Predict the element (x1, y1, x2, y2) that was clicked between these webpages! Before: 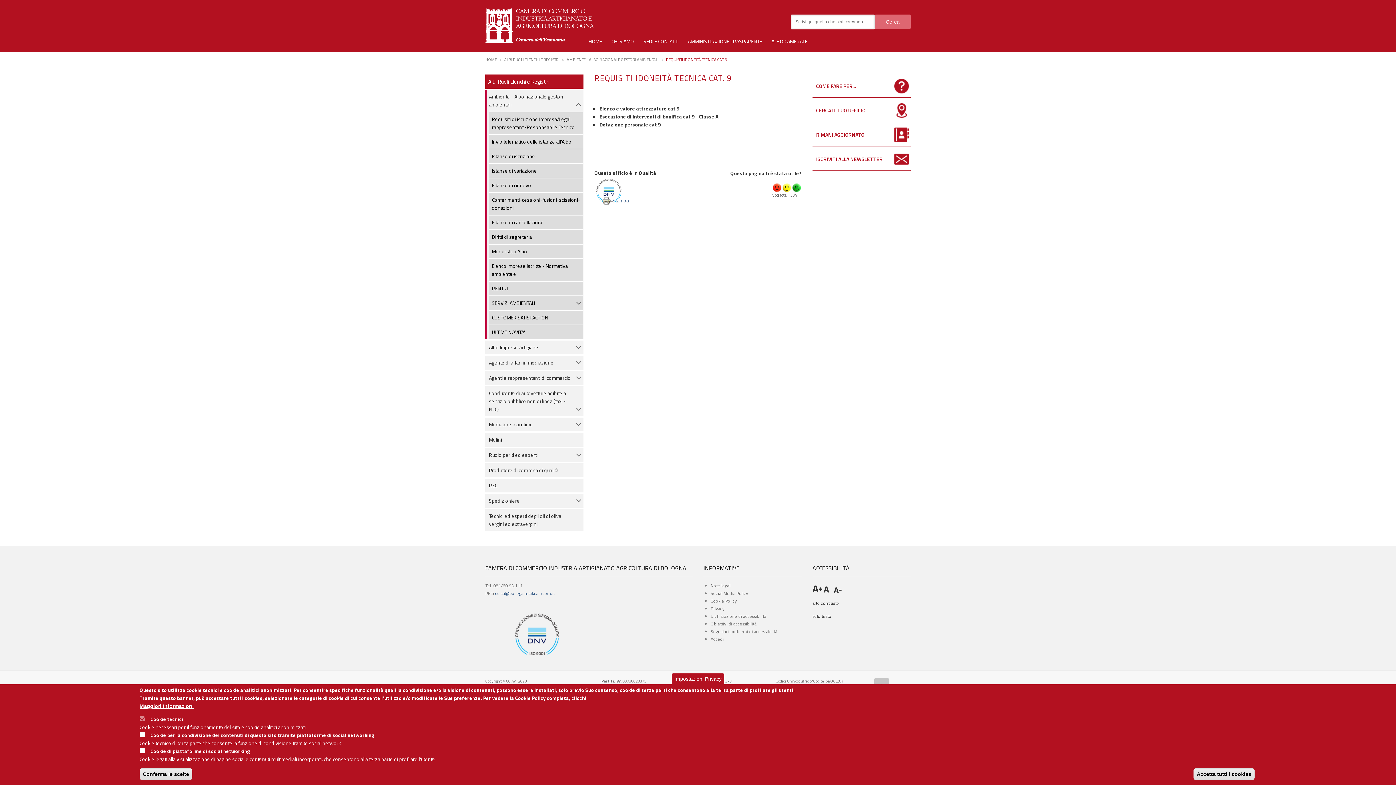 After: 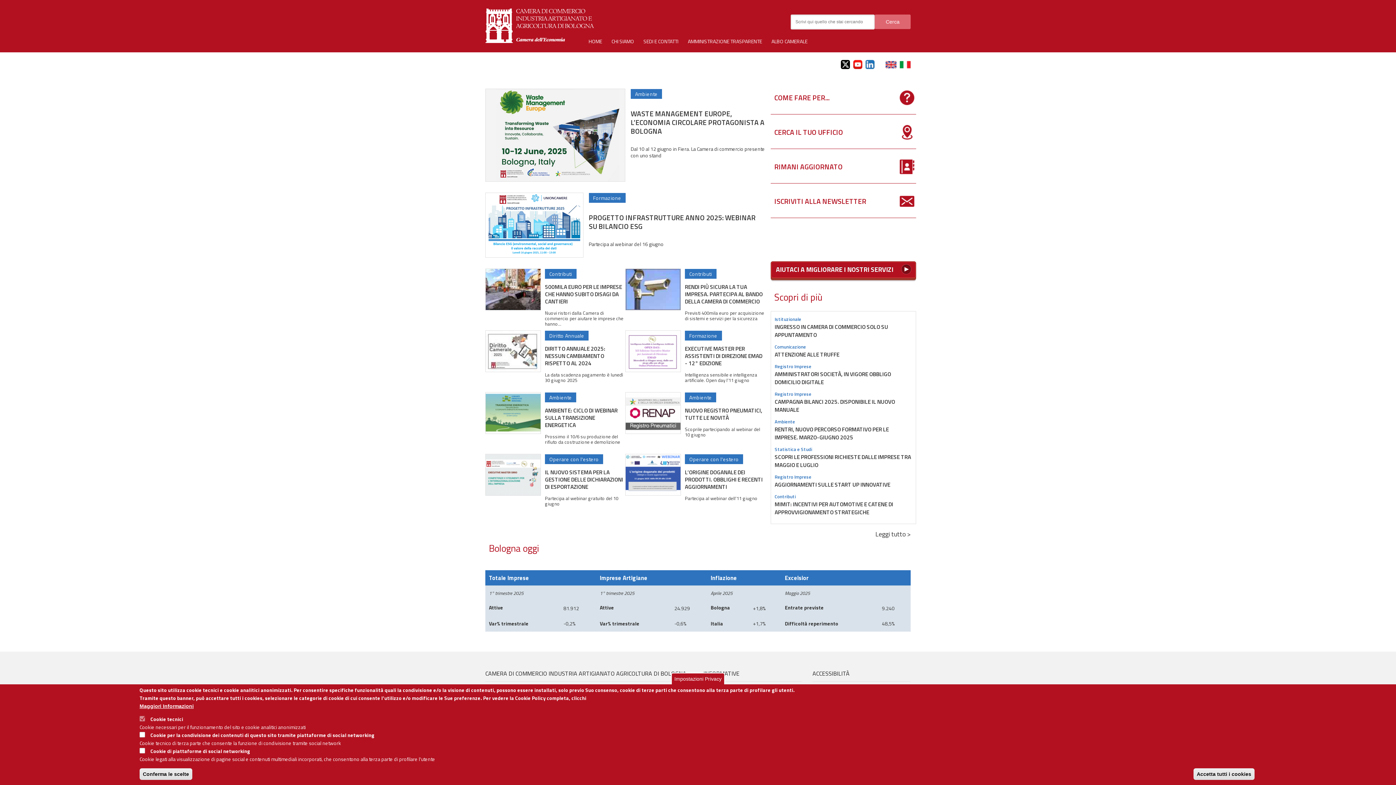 Action: bbox: (485, 0, 594, 43)